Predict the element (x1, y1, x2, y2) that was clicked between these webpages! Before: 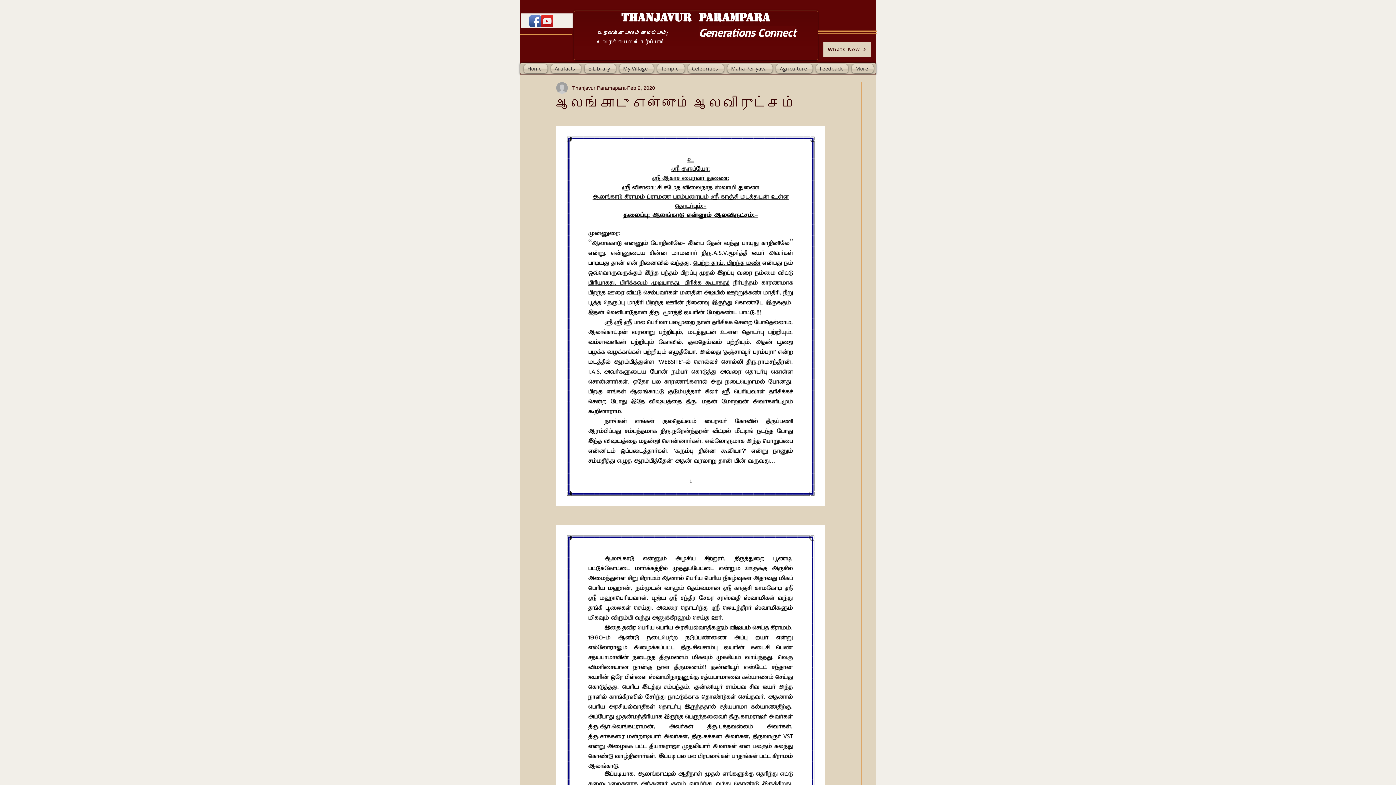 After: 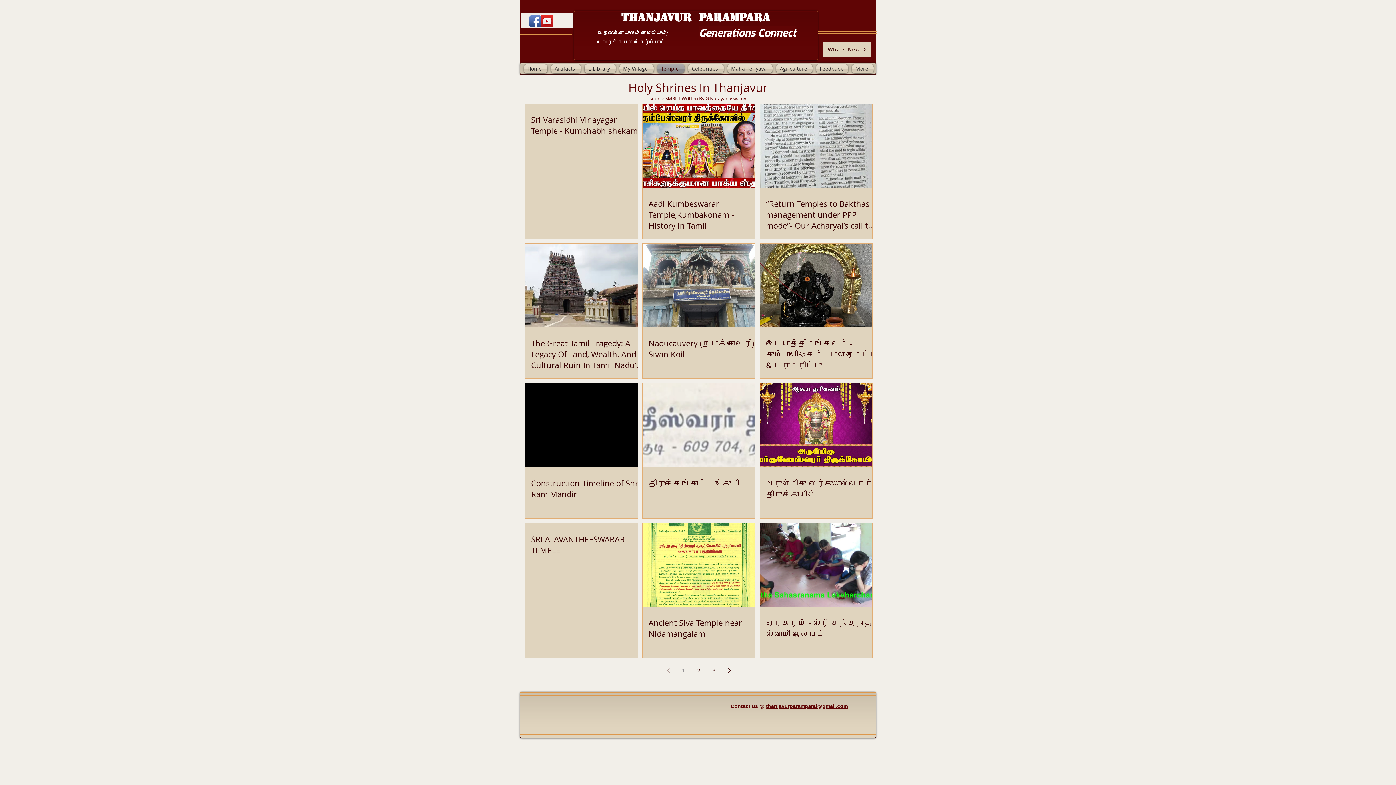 Action: label: Temple bbox: (655, 64, 686, 73)